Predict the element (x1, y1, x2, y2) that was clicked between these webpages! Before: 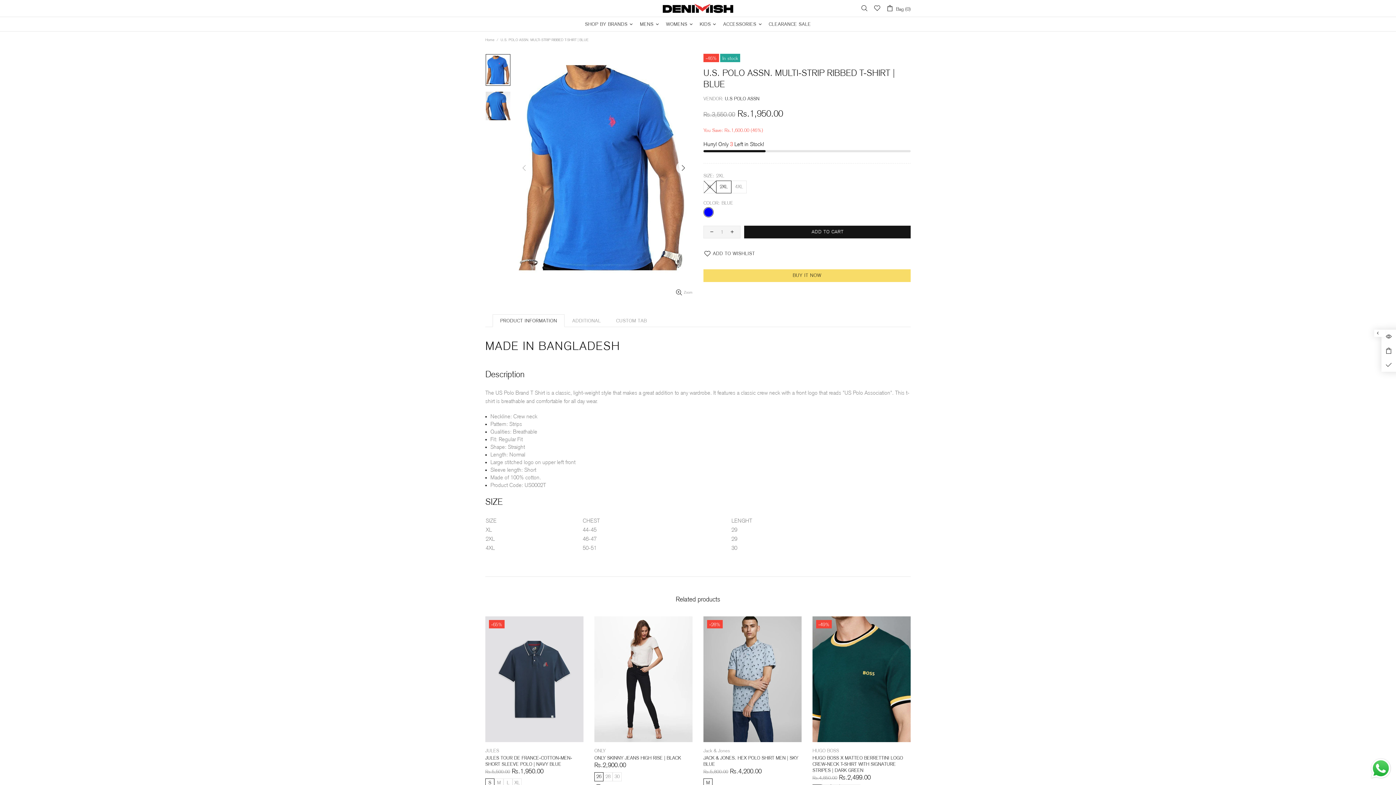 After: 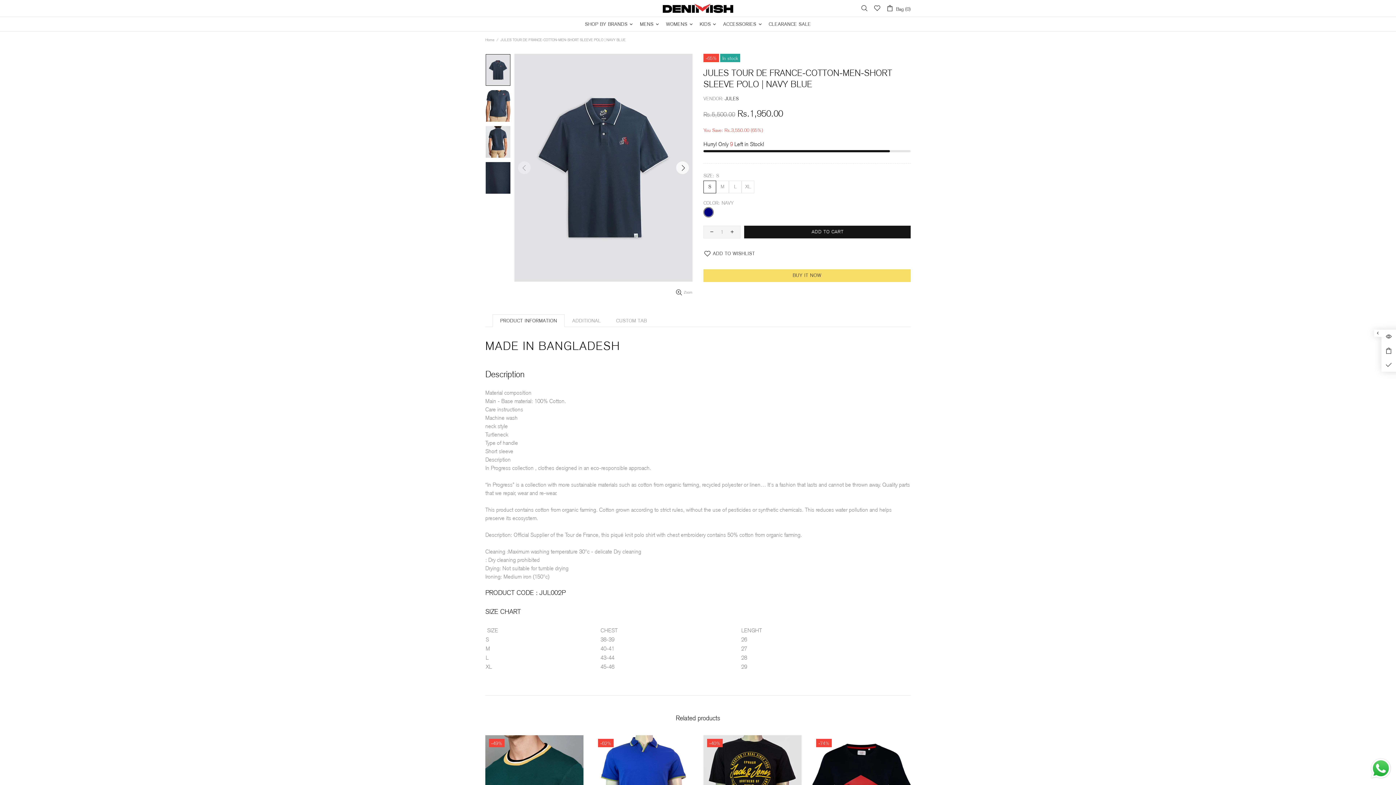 Action: bbox: (485, 616, 583, 742)